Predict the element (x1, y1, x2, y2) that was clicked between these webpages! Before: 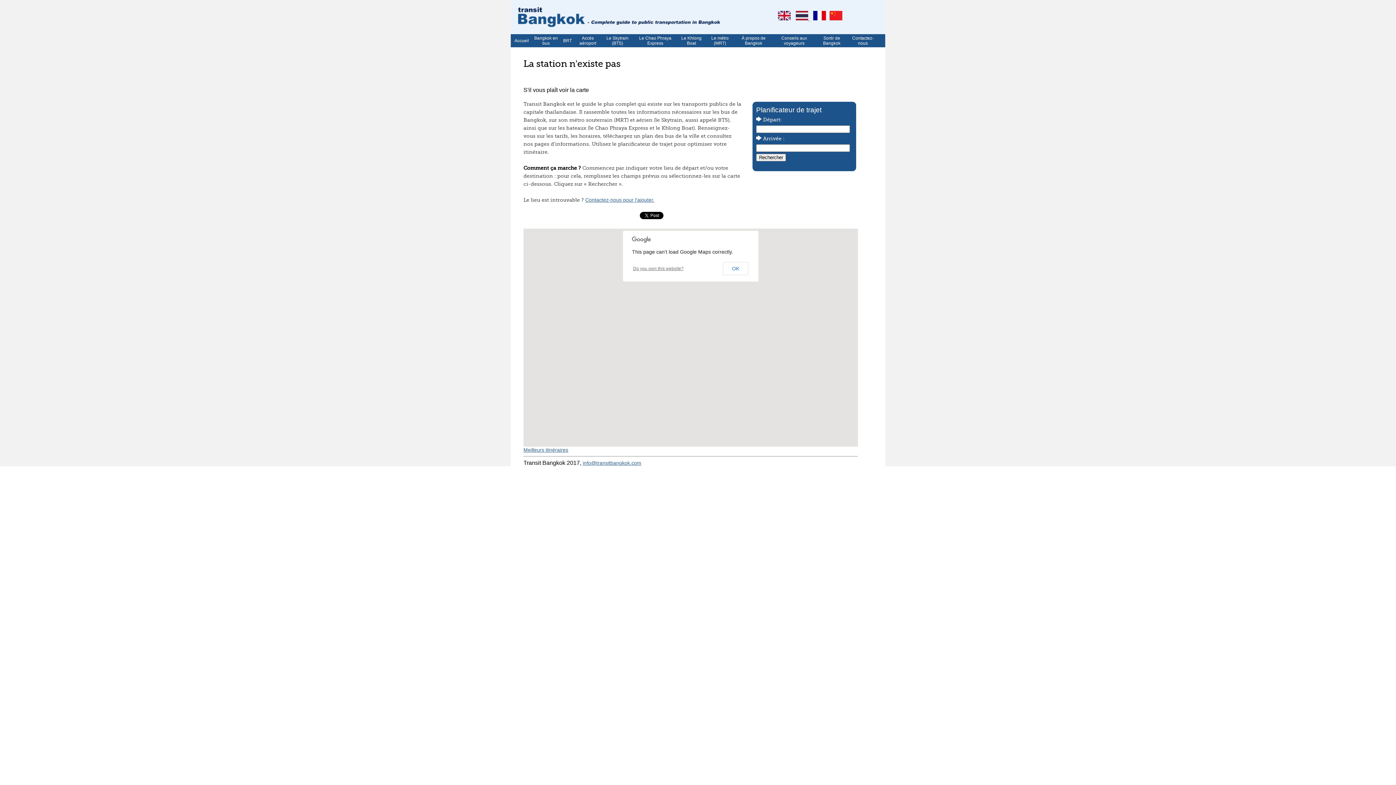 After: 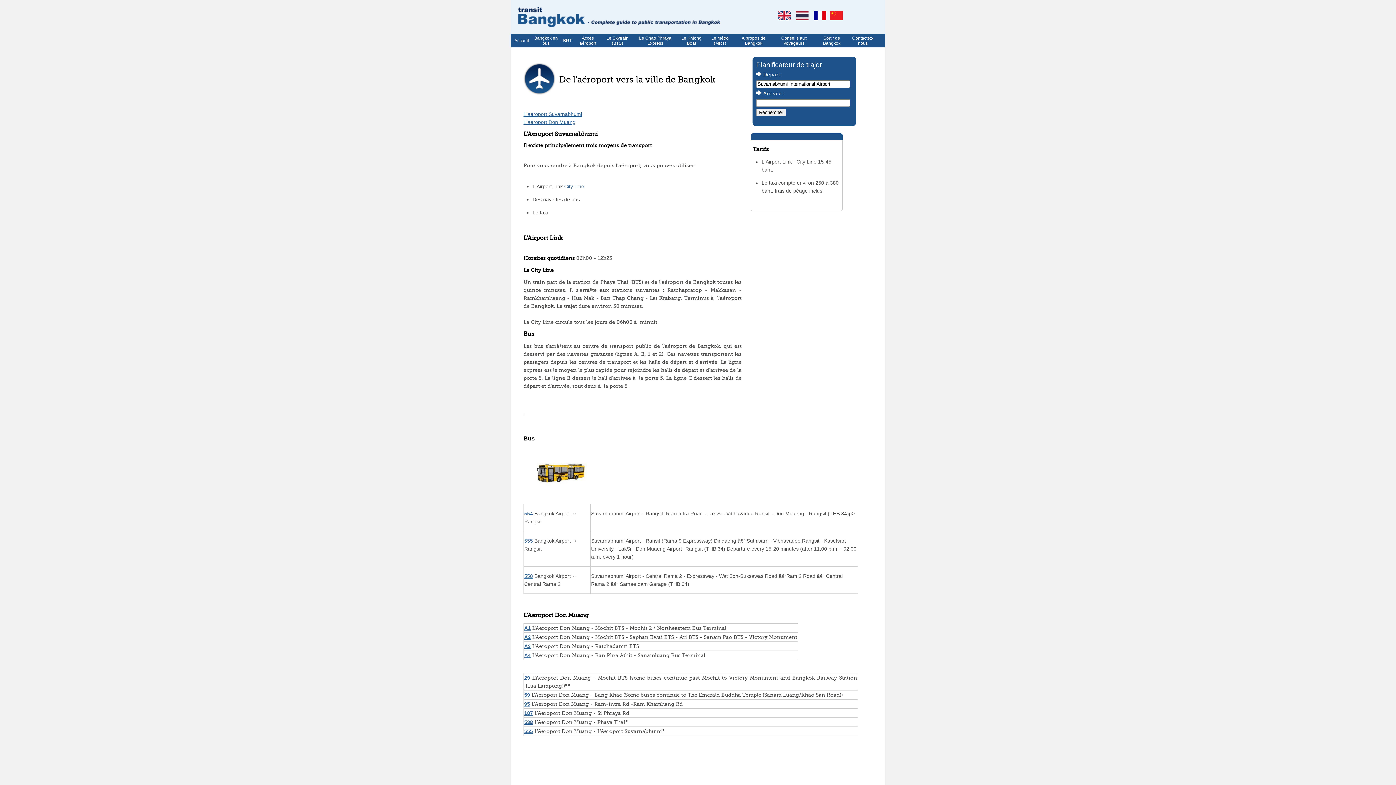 Action: bbox: (574, 35, 601, 45) label: Accès aéroport